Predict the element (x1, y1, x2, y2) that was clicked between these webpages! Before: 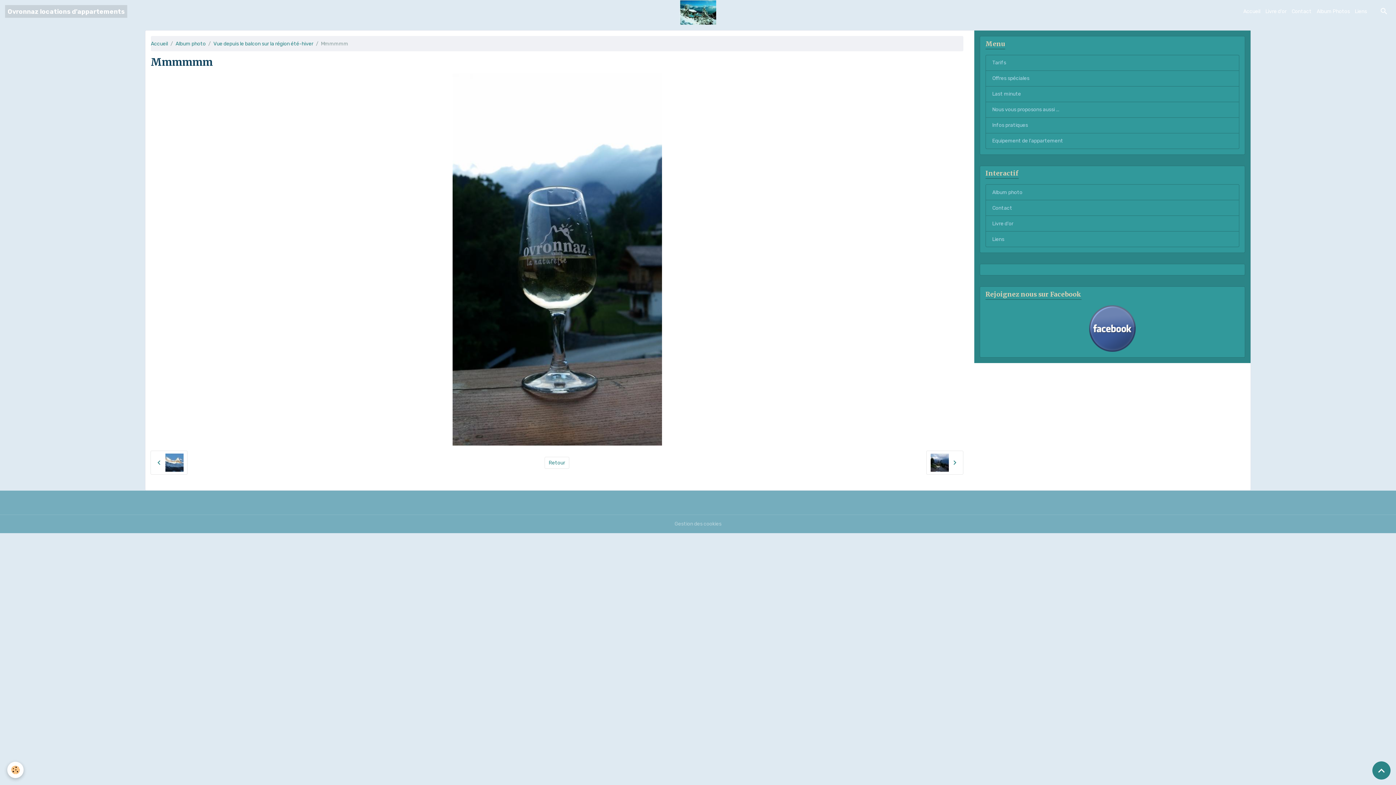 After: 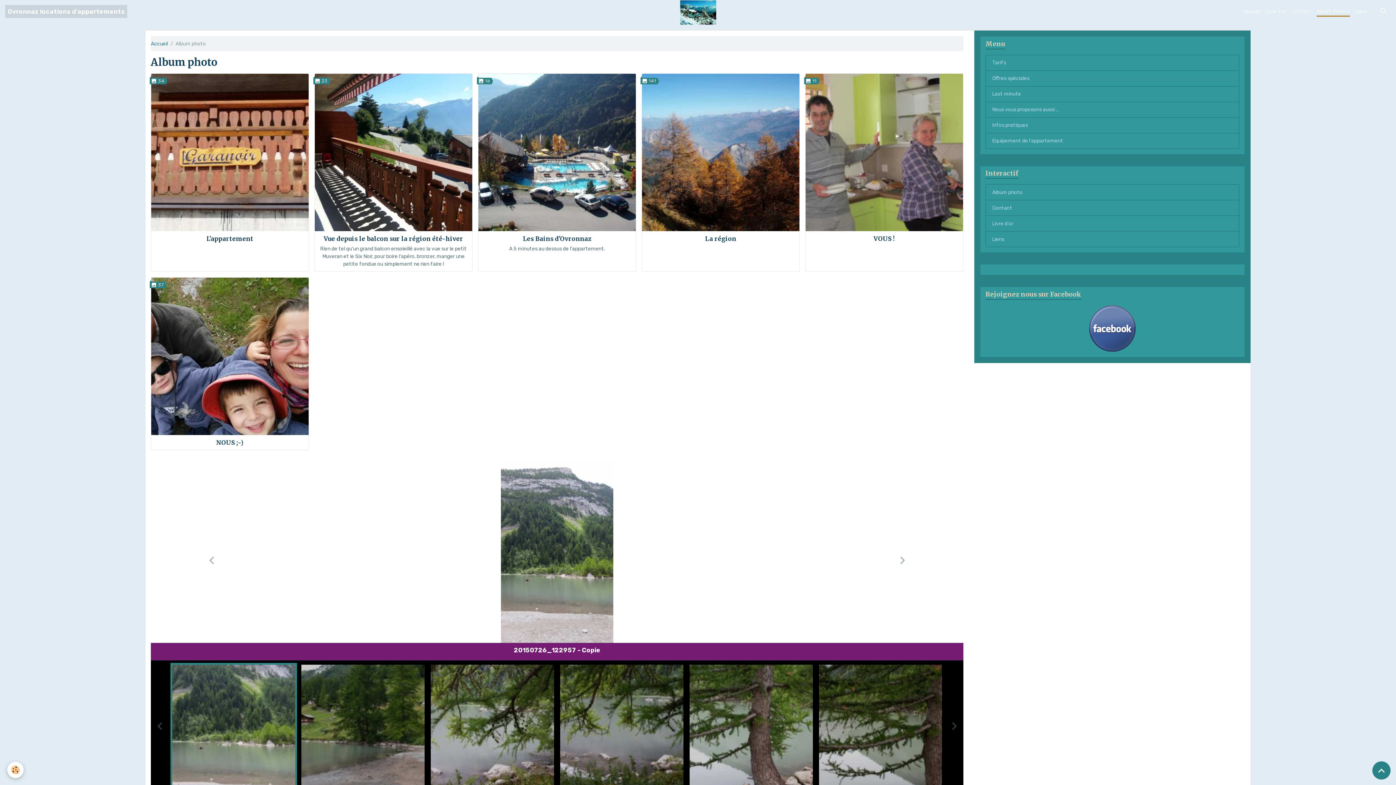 Action: label: Album photo bbox: (175, 40, 205, 46)